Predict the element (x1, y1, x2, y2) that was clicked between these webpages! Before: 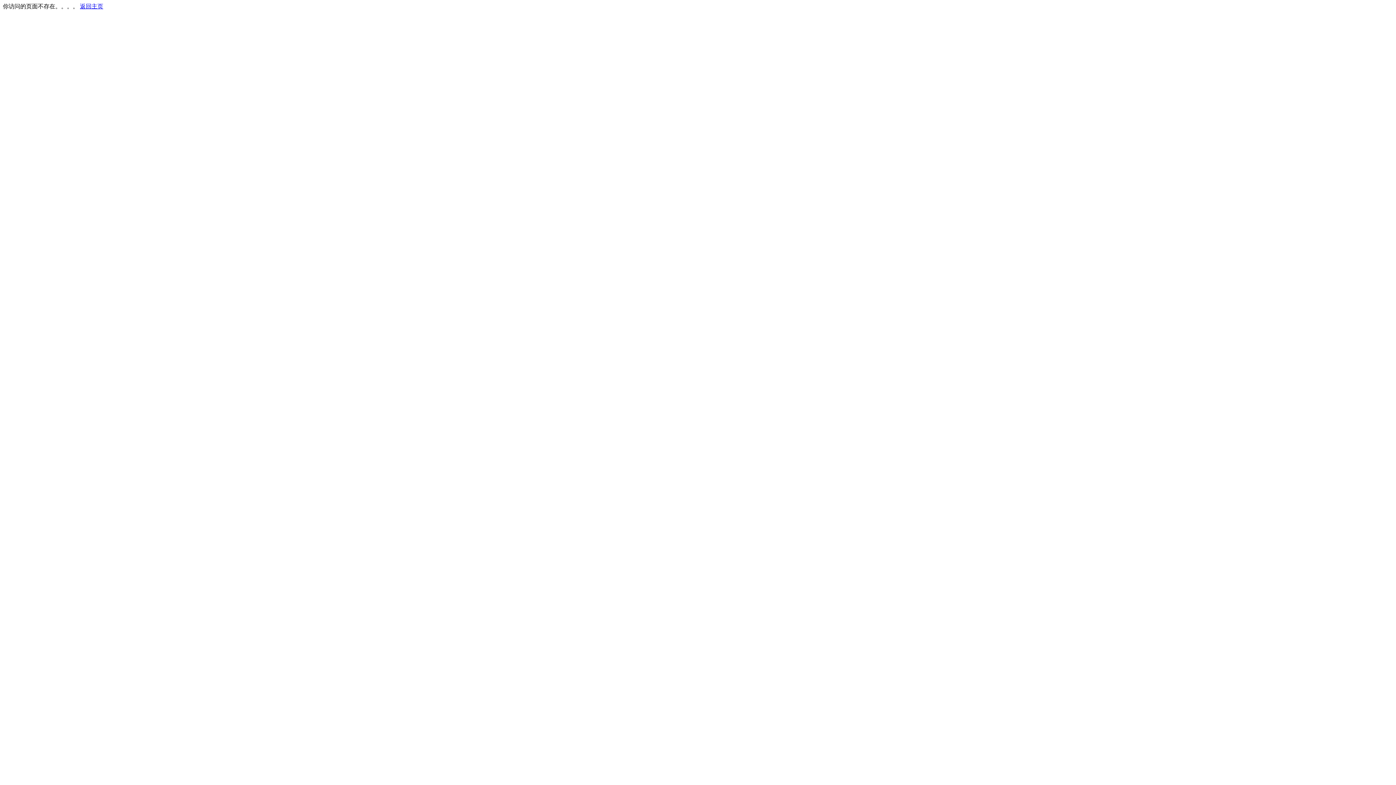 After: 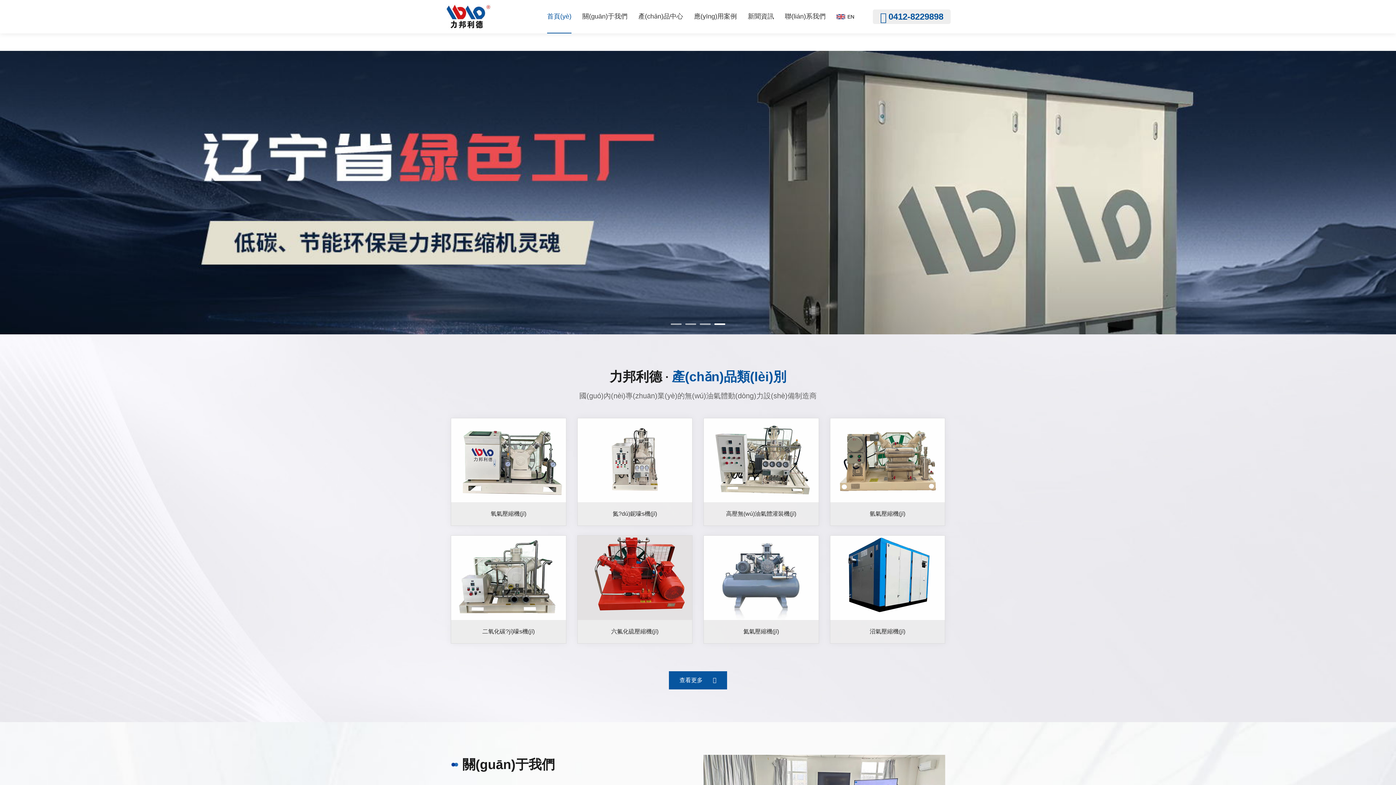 Action: label: 返回主页 bbox: (80, 3, 103, 9)